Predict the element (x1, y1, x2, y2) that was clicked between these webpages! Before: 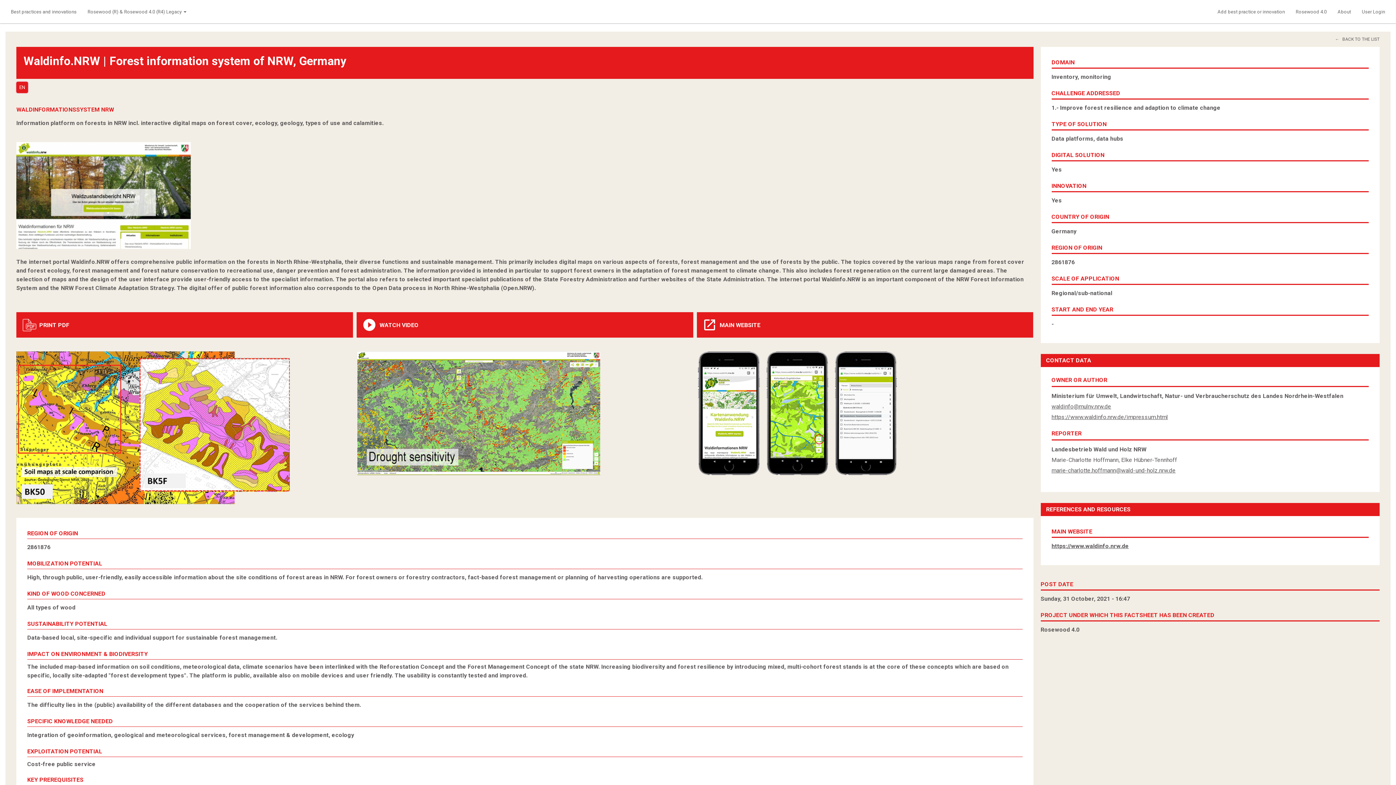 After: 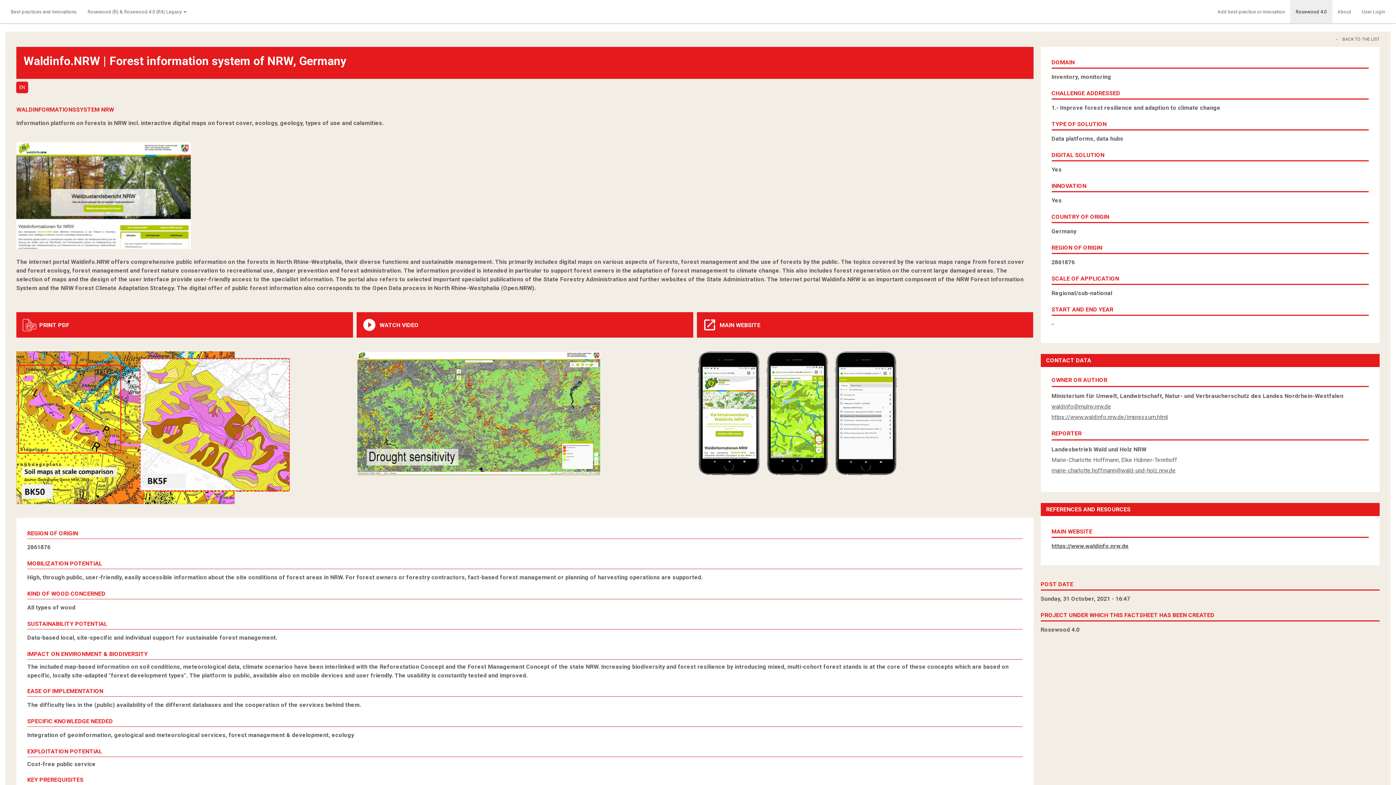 Action: label: Rosewood 4.0 bbox: (1290, 0, 1332, 23)